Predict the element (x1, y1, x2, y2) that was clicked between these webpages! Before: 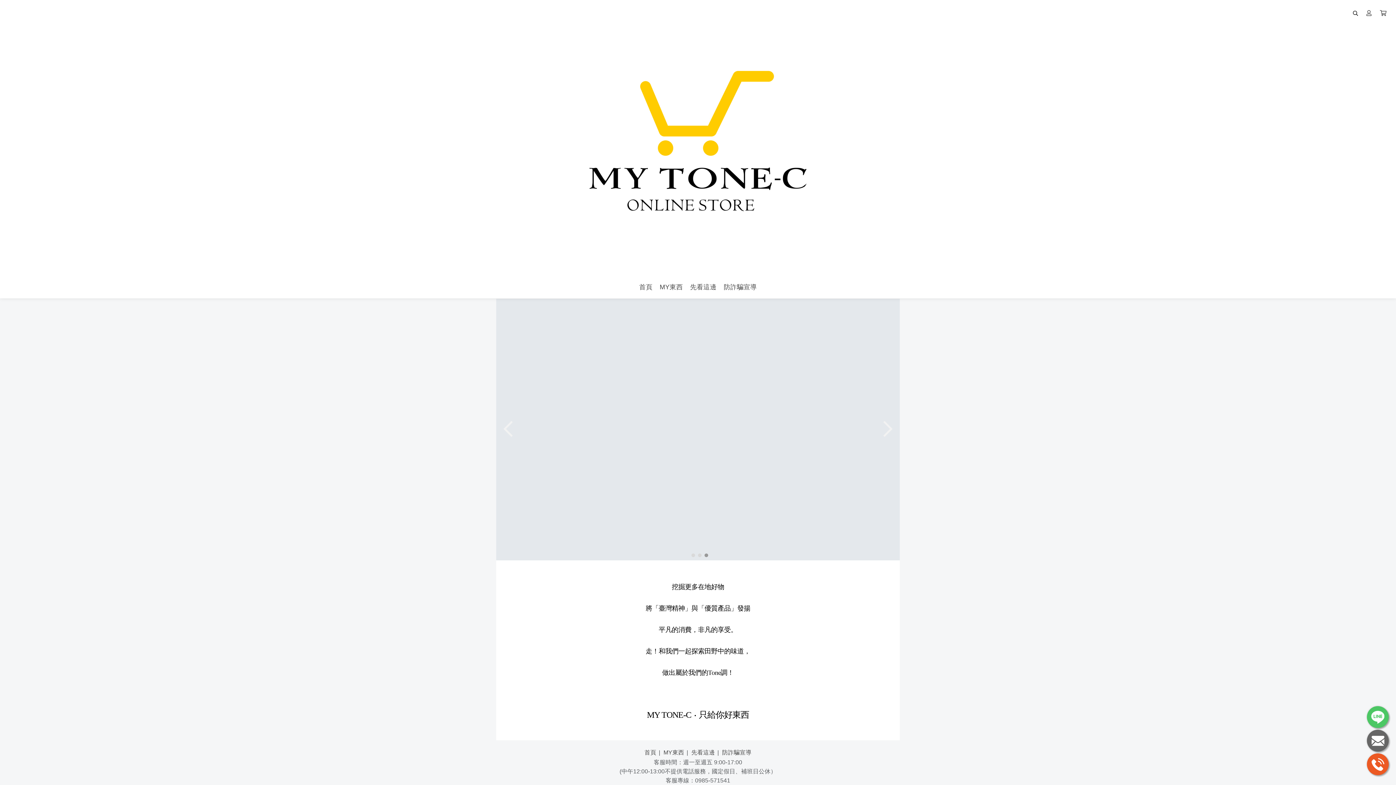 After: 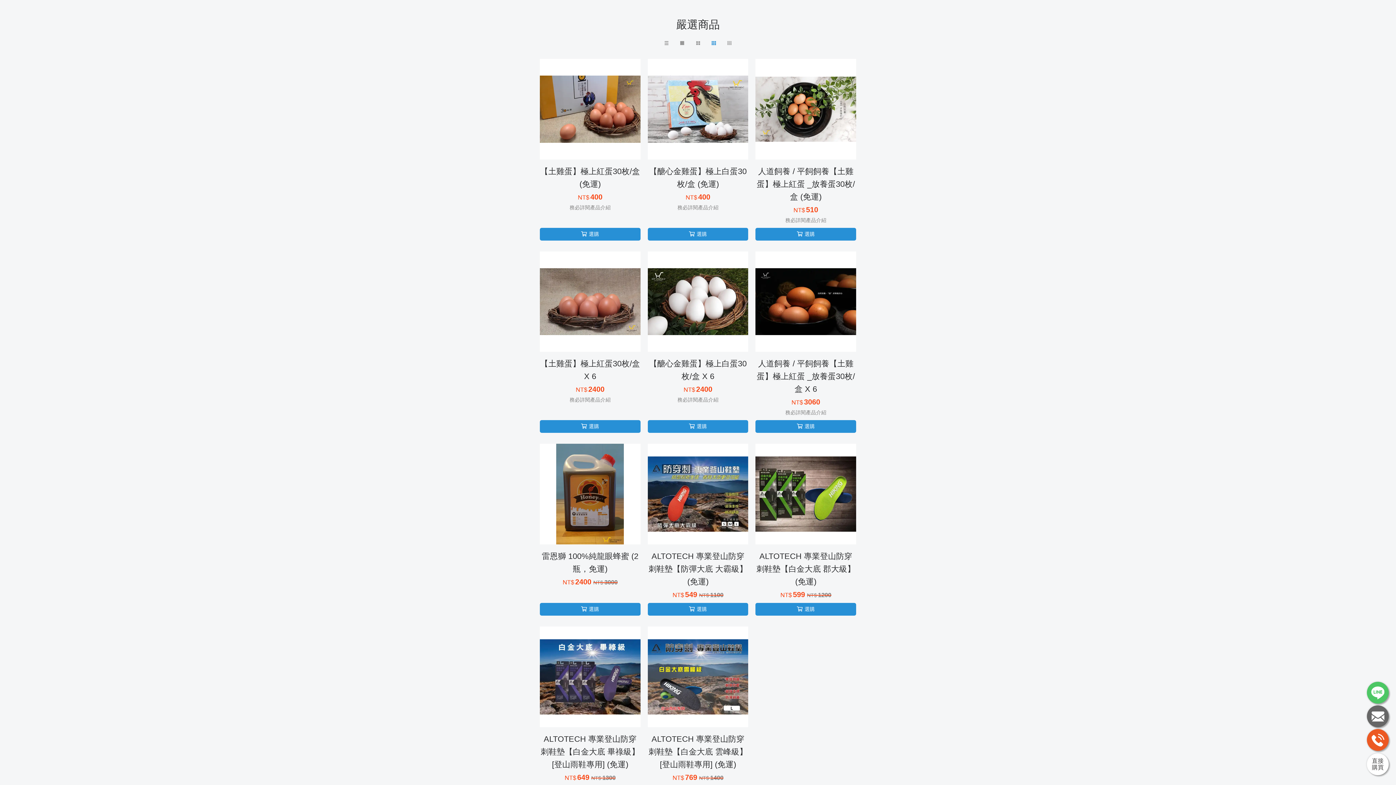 Action: bbox: (656, 279, 686, 295) label: MY東西